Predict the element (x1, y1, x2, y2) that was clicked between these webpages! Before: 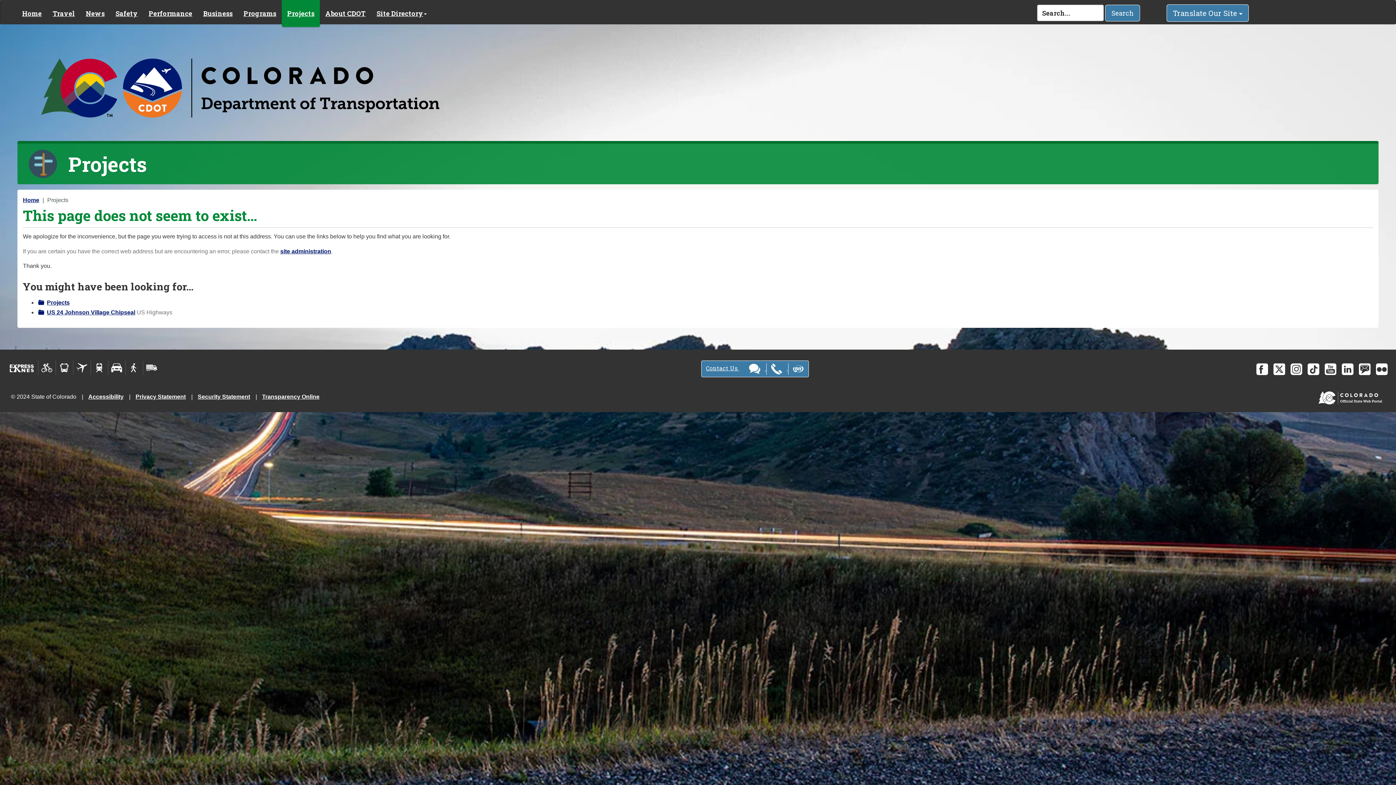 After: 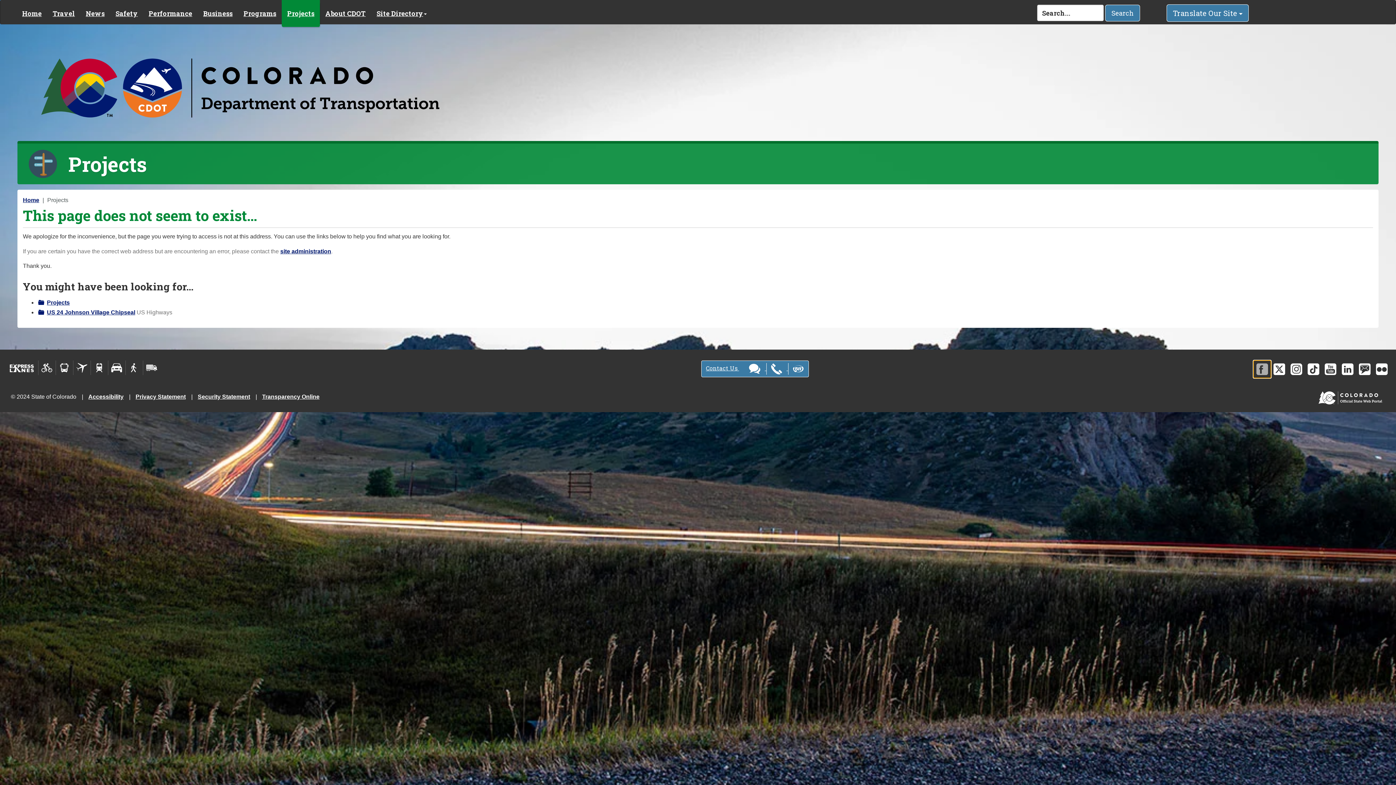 Action: bbox: (1253, 360, 1271, 378)